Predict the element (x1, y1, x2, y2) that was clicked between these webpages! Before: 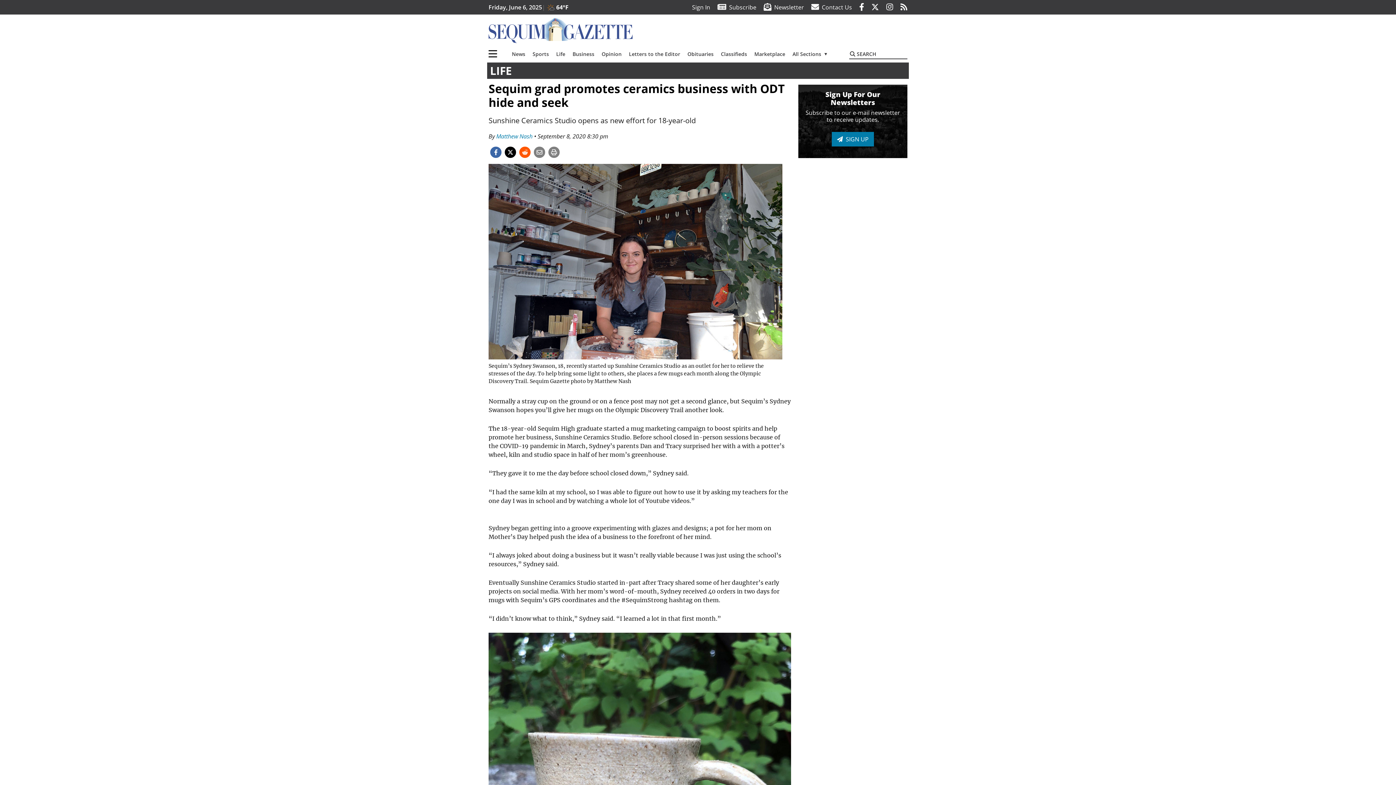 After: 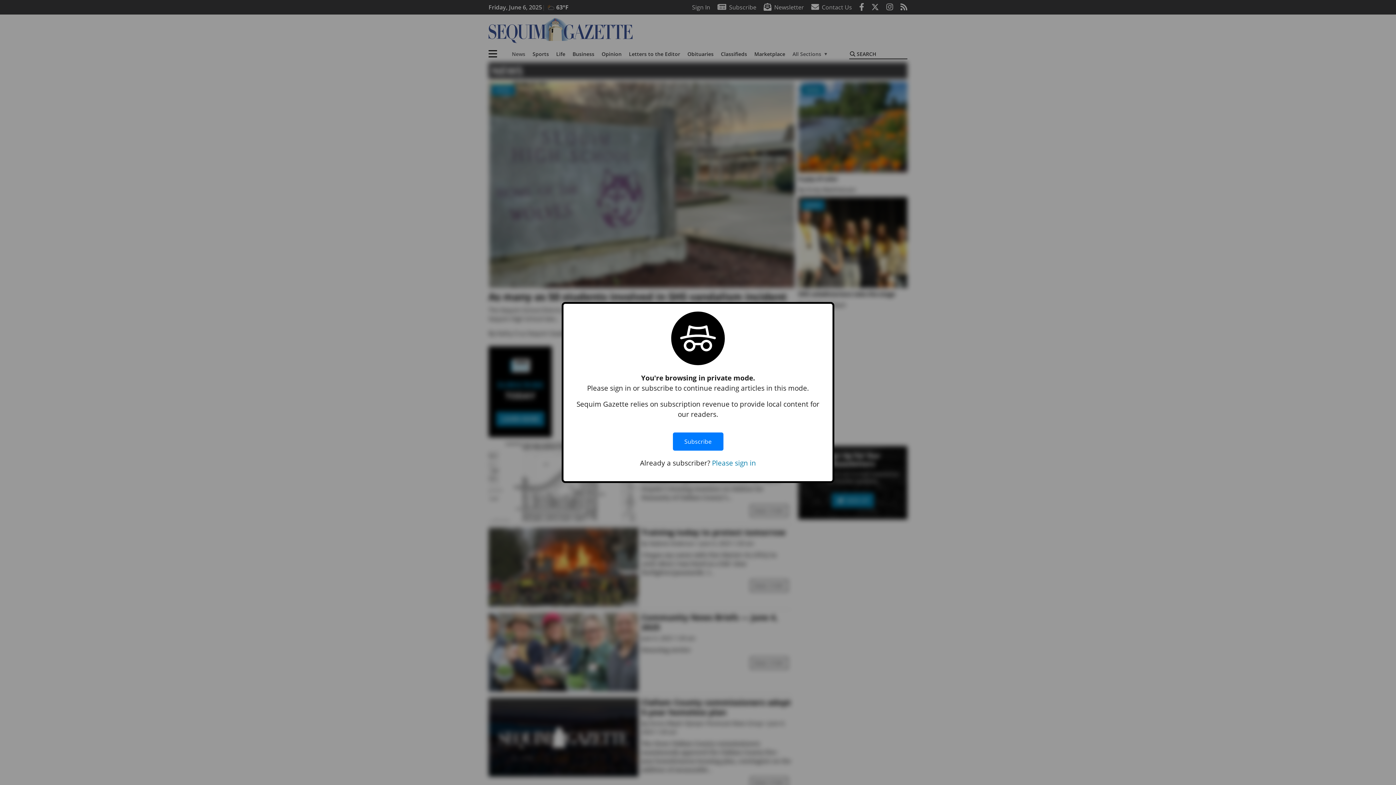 Action: bbox: (508, 47, 529, 61) label: News